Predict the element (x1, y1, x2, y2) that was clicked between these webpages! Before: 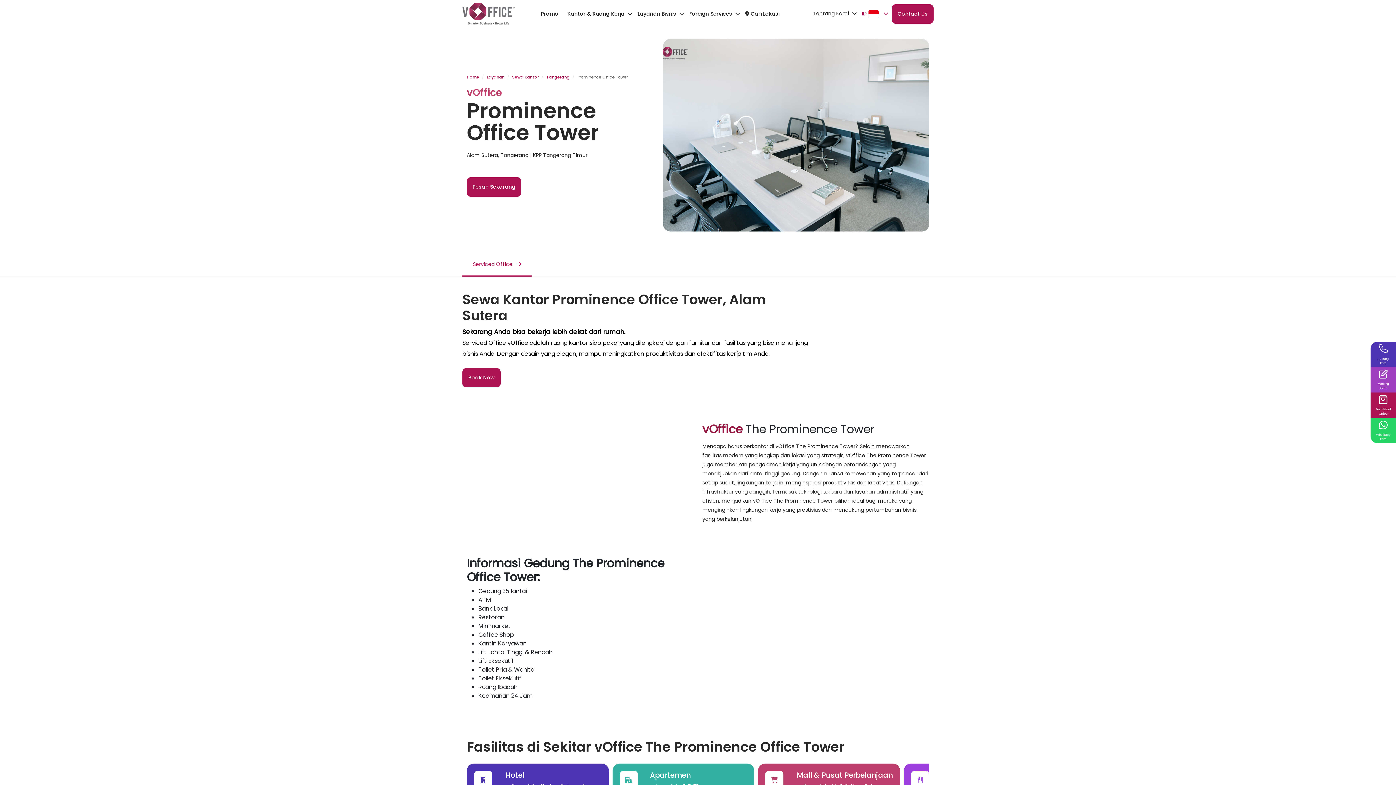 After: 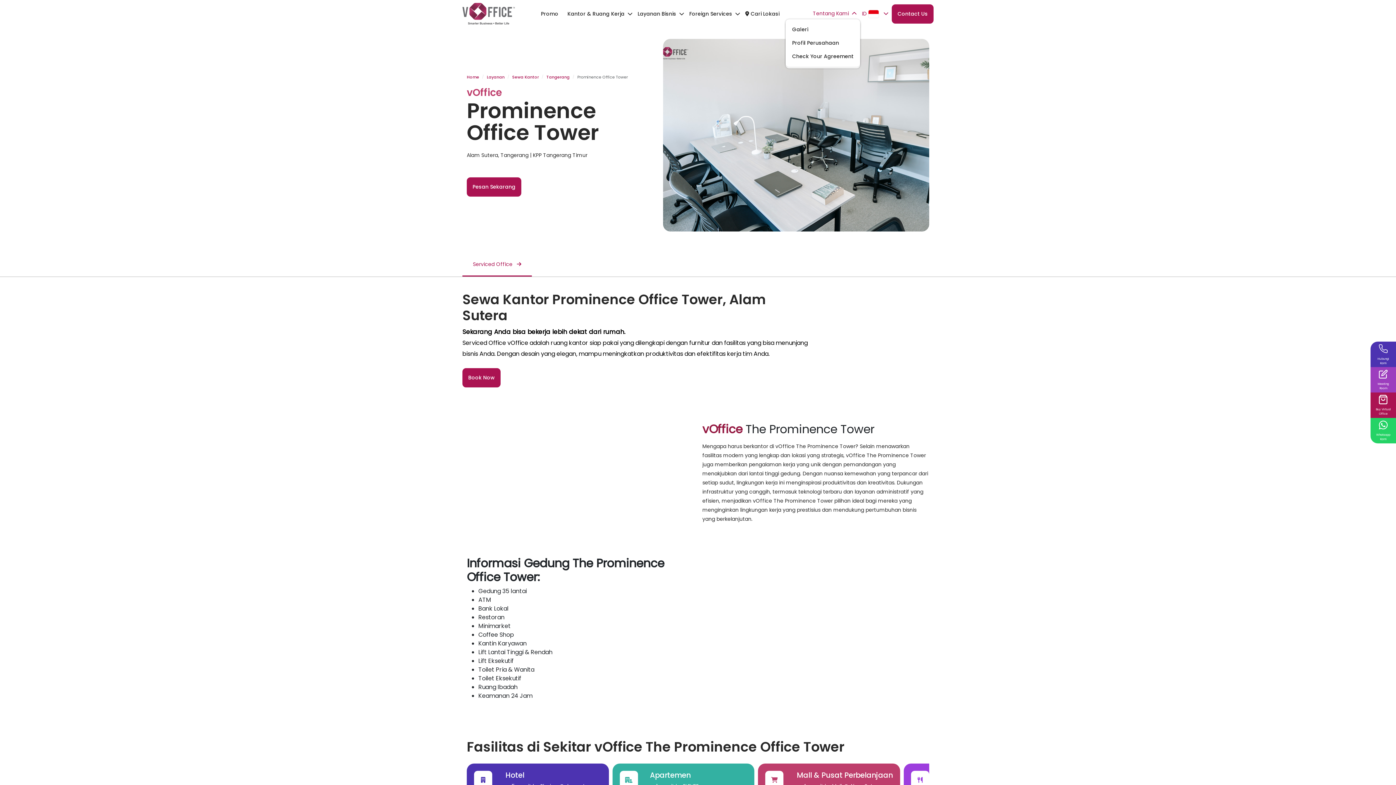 Action: bbox: (811, 8, 860, 19) label: Tentang Kami 